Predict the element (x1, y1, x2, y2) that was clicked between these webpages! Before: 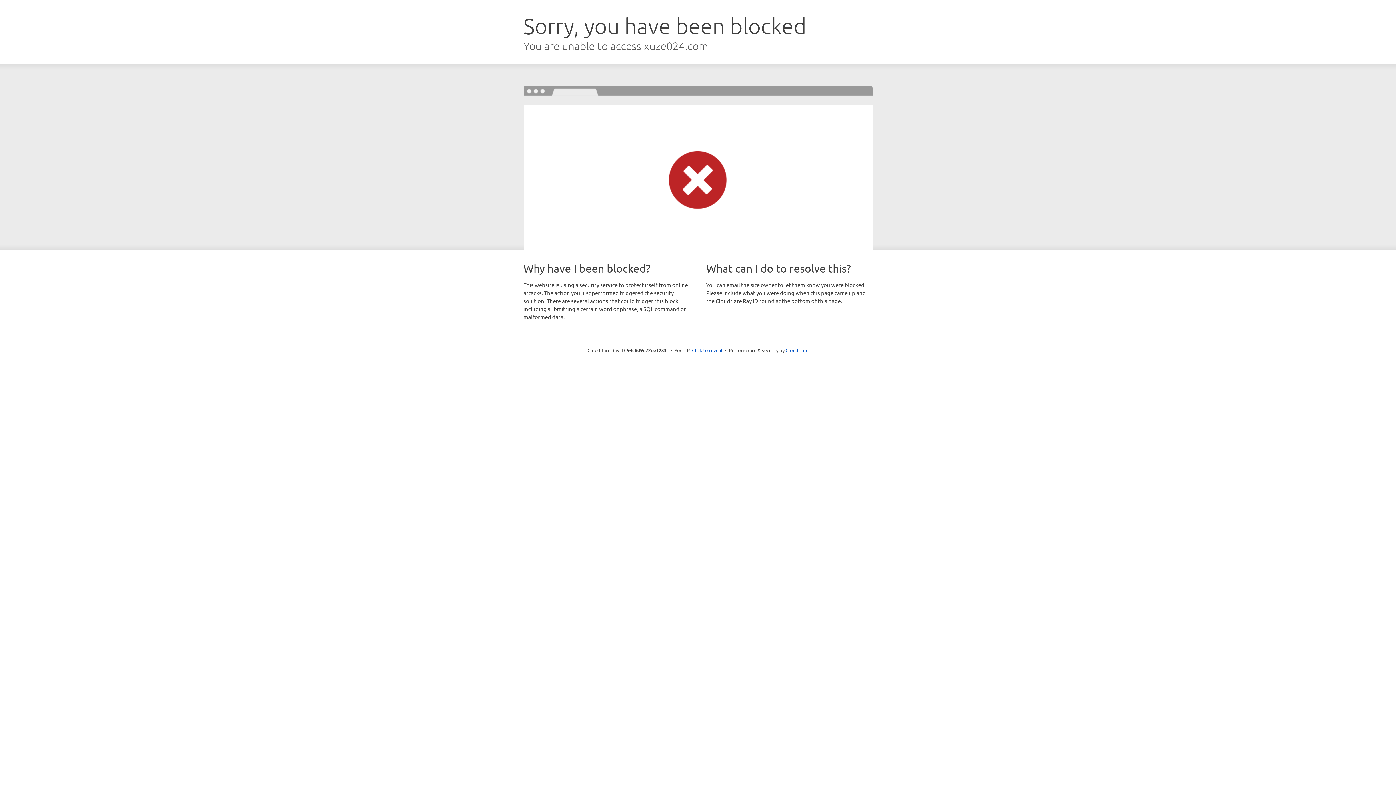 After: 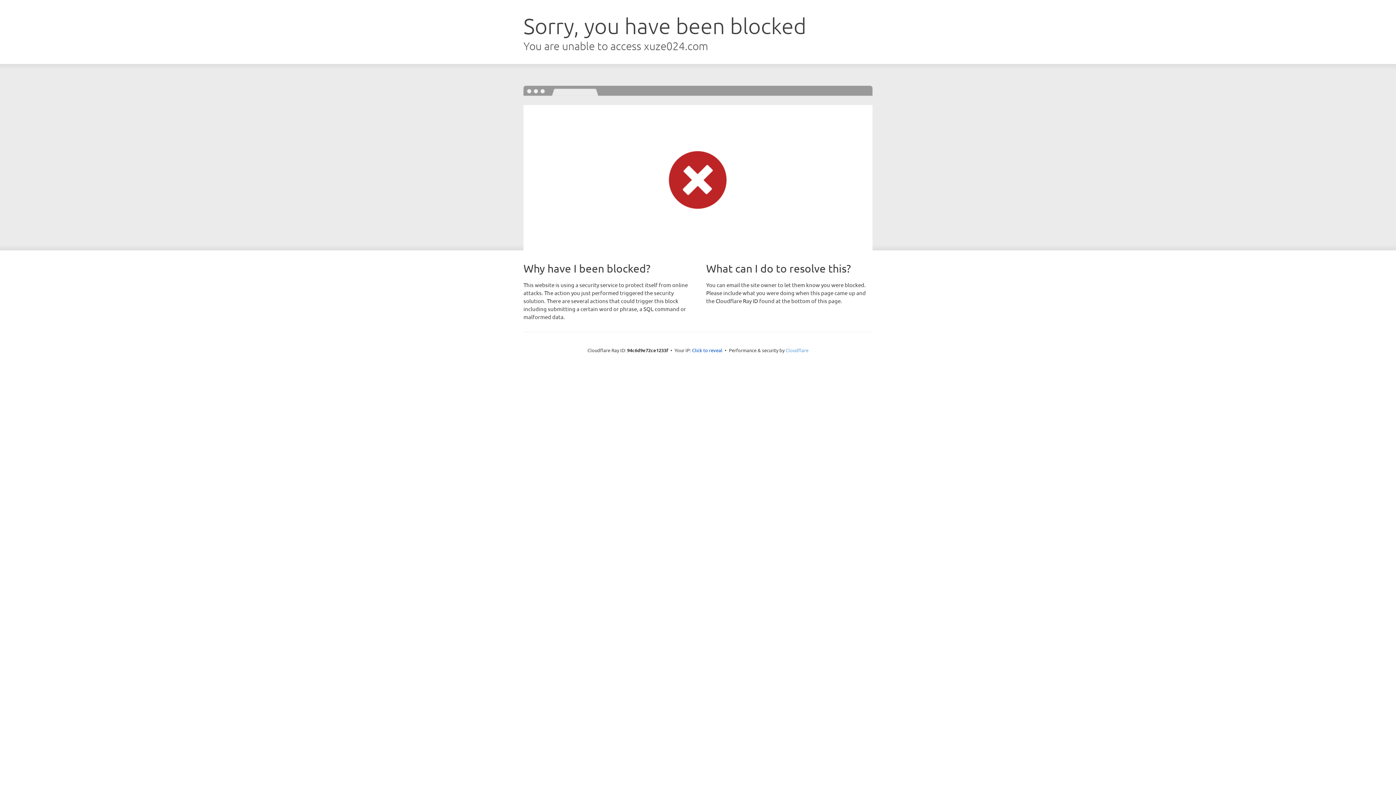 Action: label: Cloudflare bbox: (785, 347, 808, 353)